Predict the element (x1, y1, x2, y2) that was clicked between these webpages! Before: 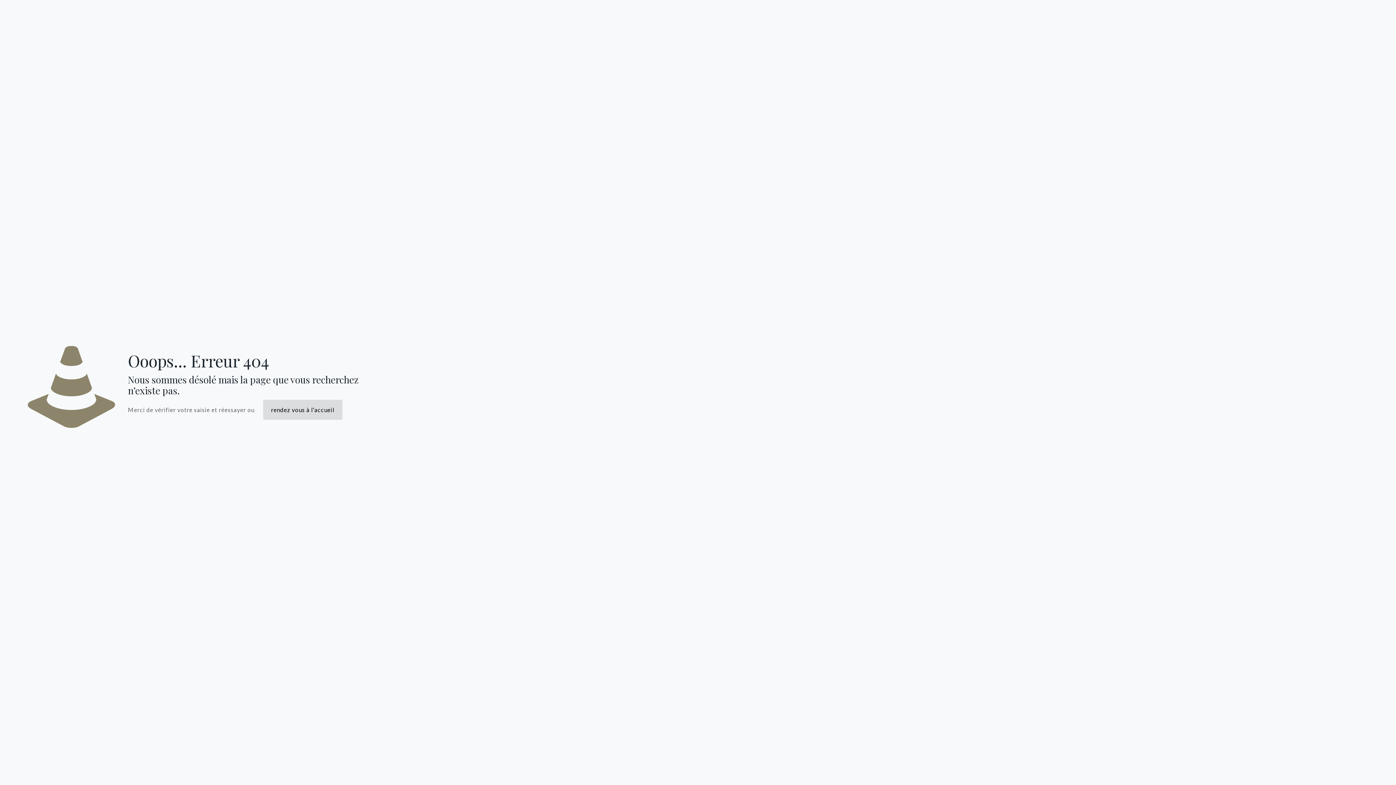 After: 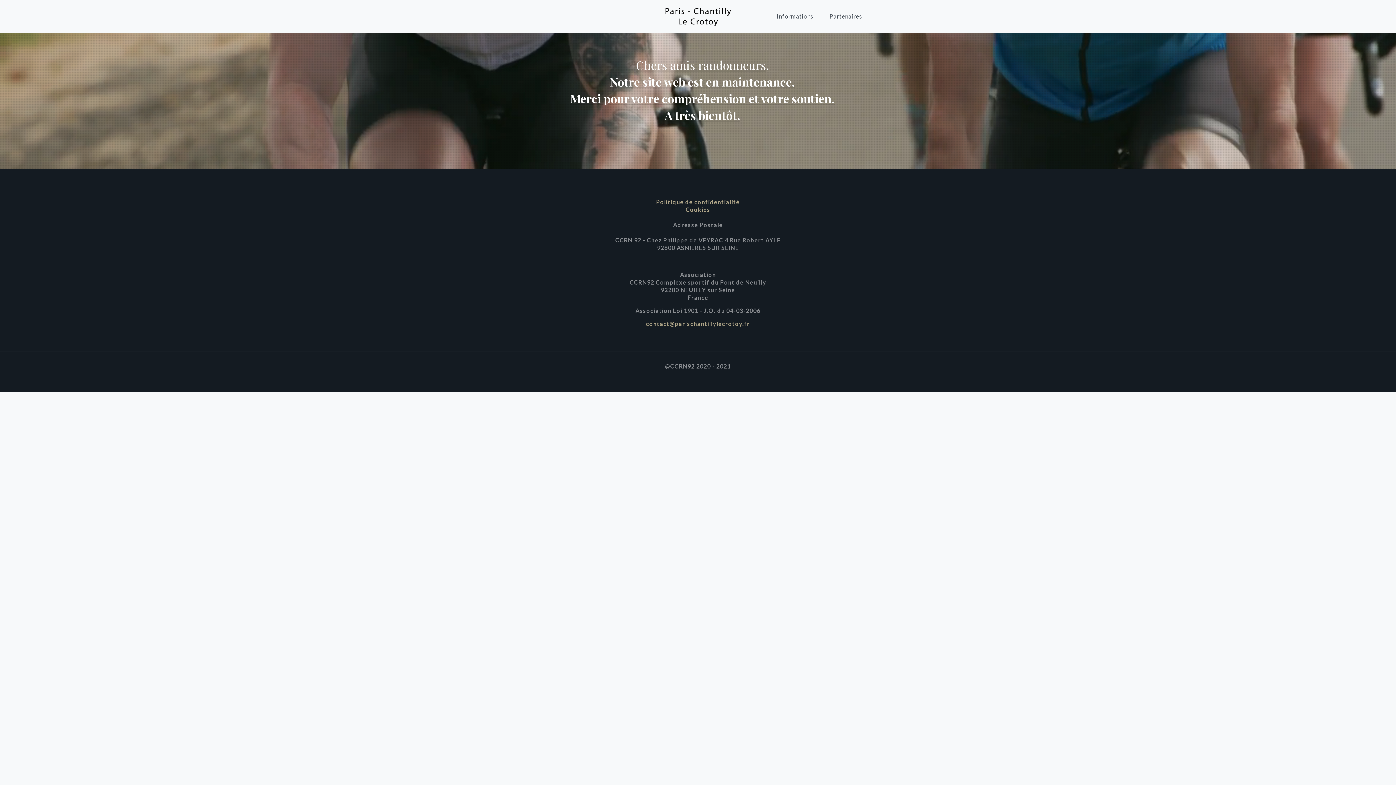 Action: bbox: (263, 400, 342, 420) label: rendez vous à l'accueil